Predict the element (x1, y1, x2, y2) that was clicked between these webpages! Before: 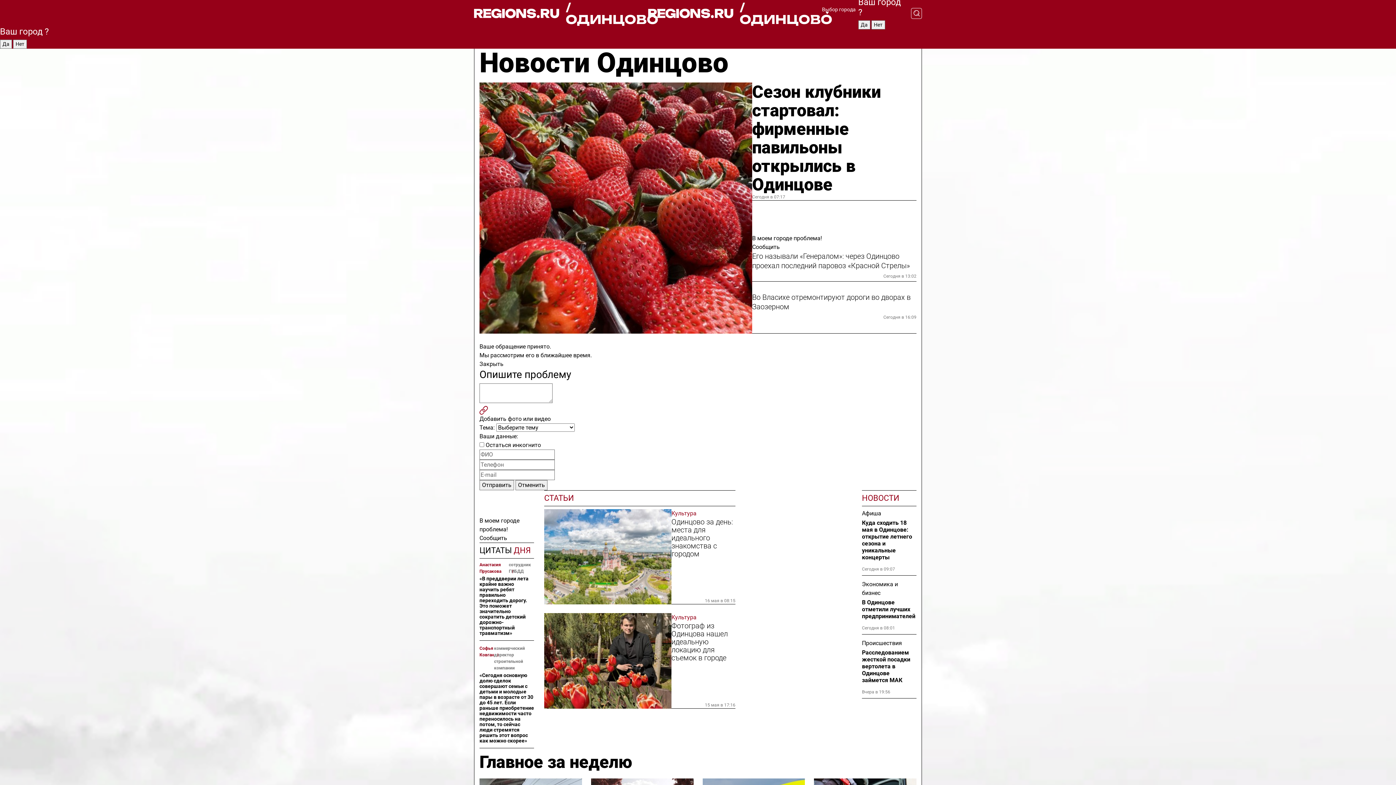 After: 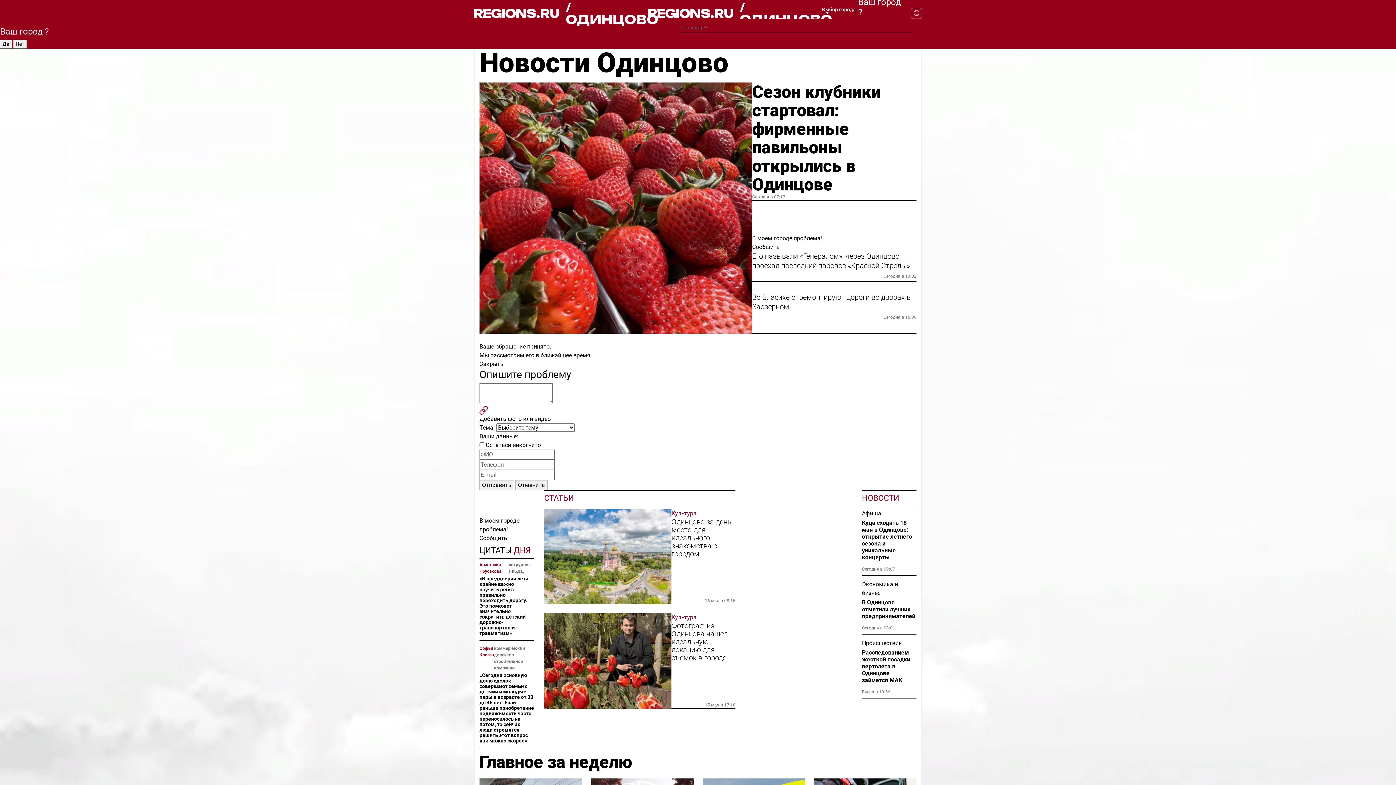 Action: bbox: (901, 7, 922, 18)